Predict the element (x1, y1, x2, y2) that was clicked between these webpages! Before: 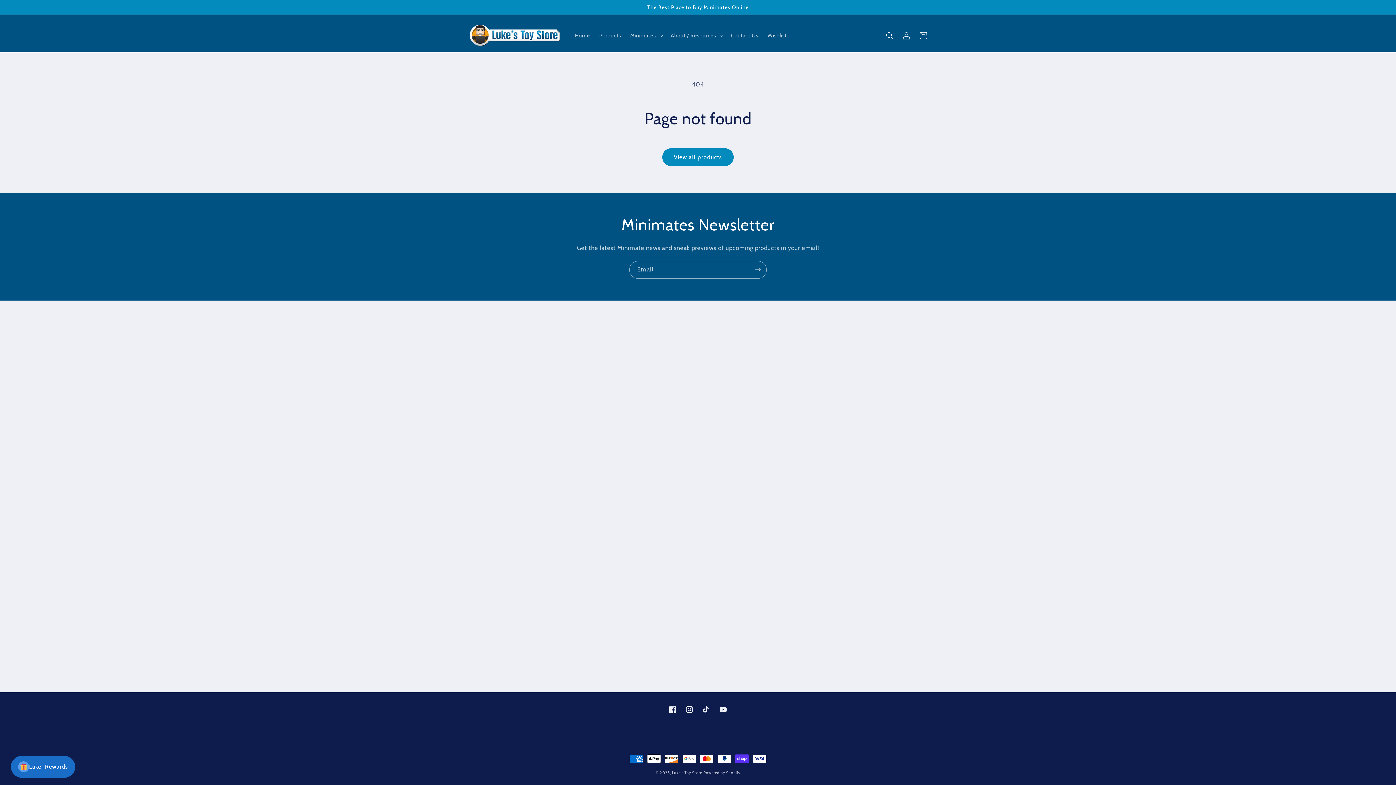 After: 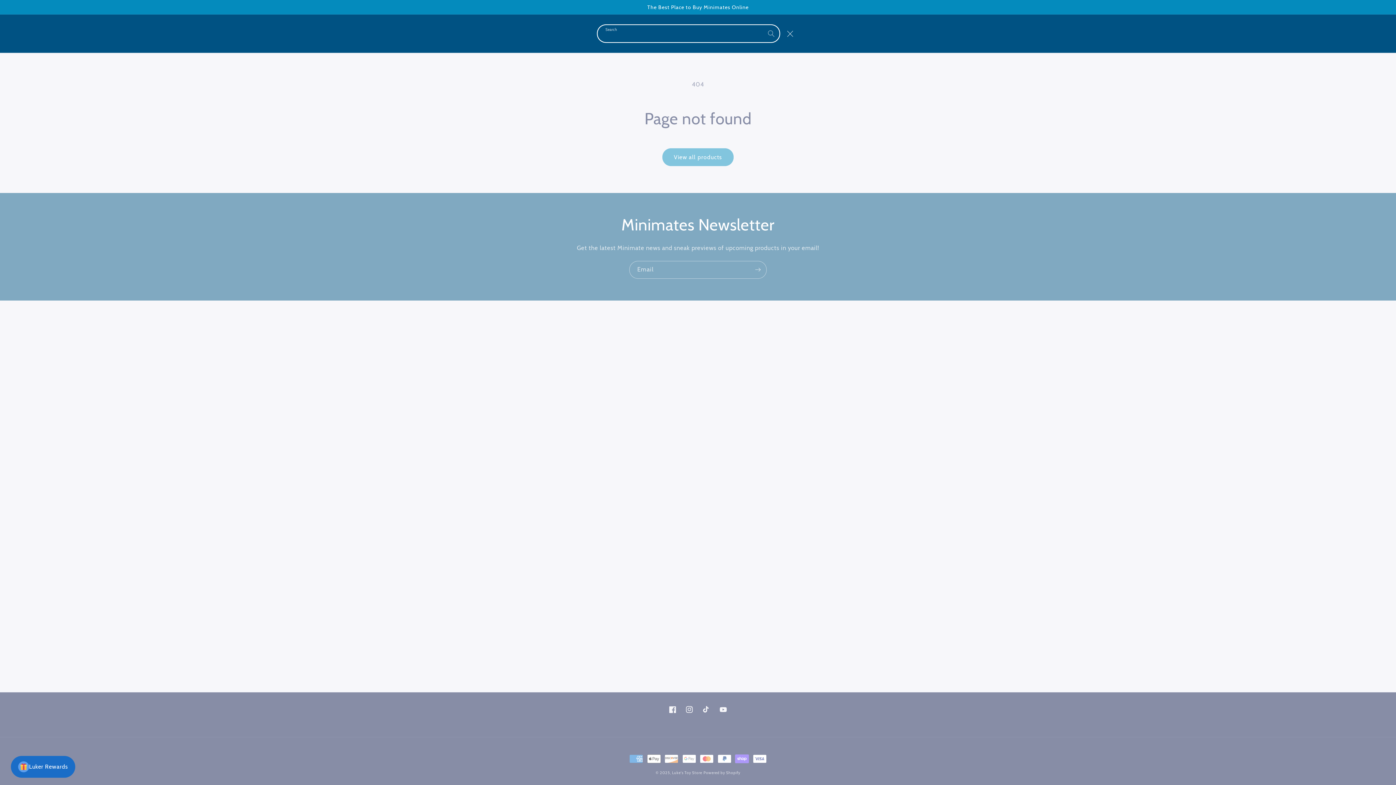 Action: label: Search bbox: (881, 27, 898, 44)